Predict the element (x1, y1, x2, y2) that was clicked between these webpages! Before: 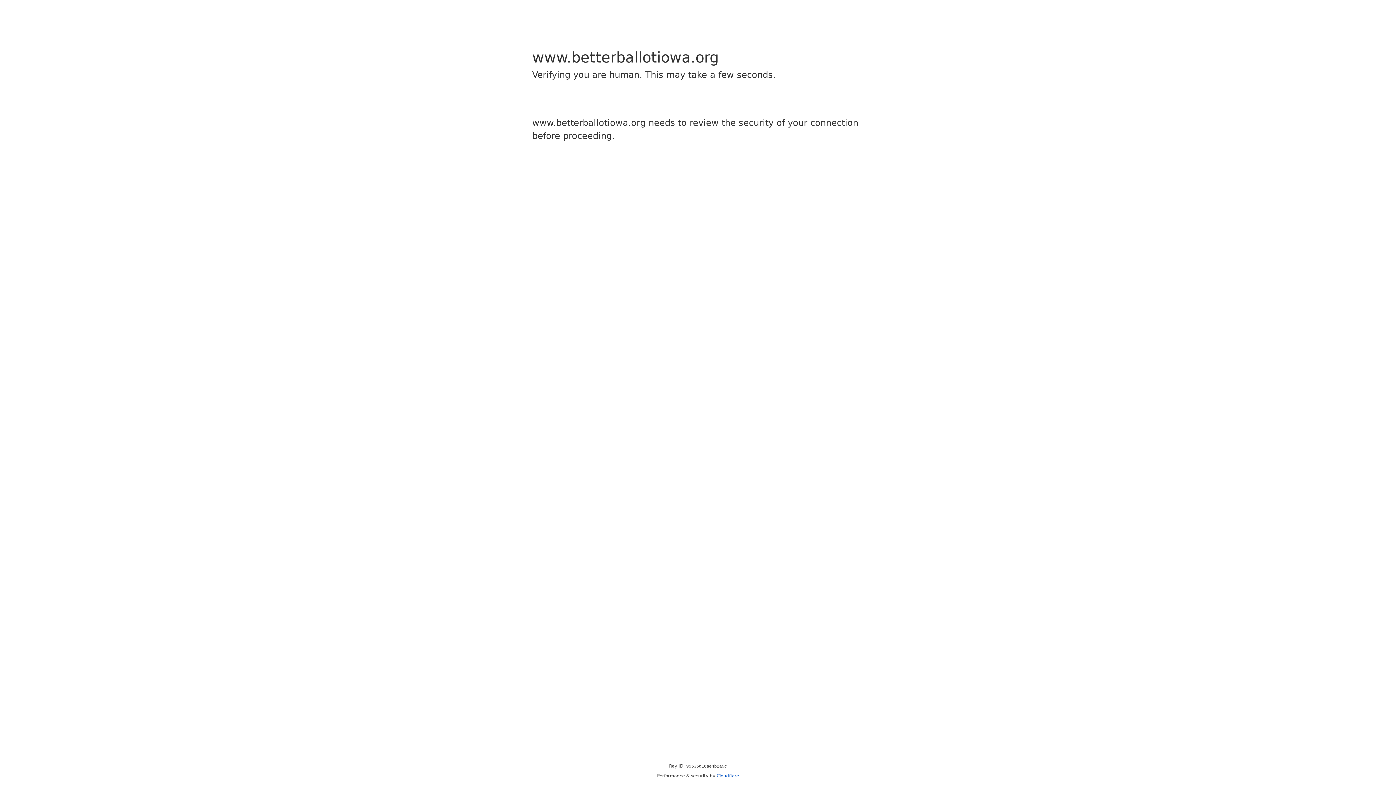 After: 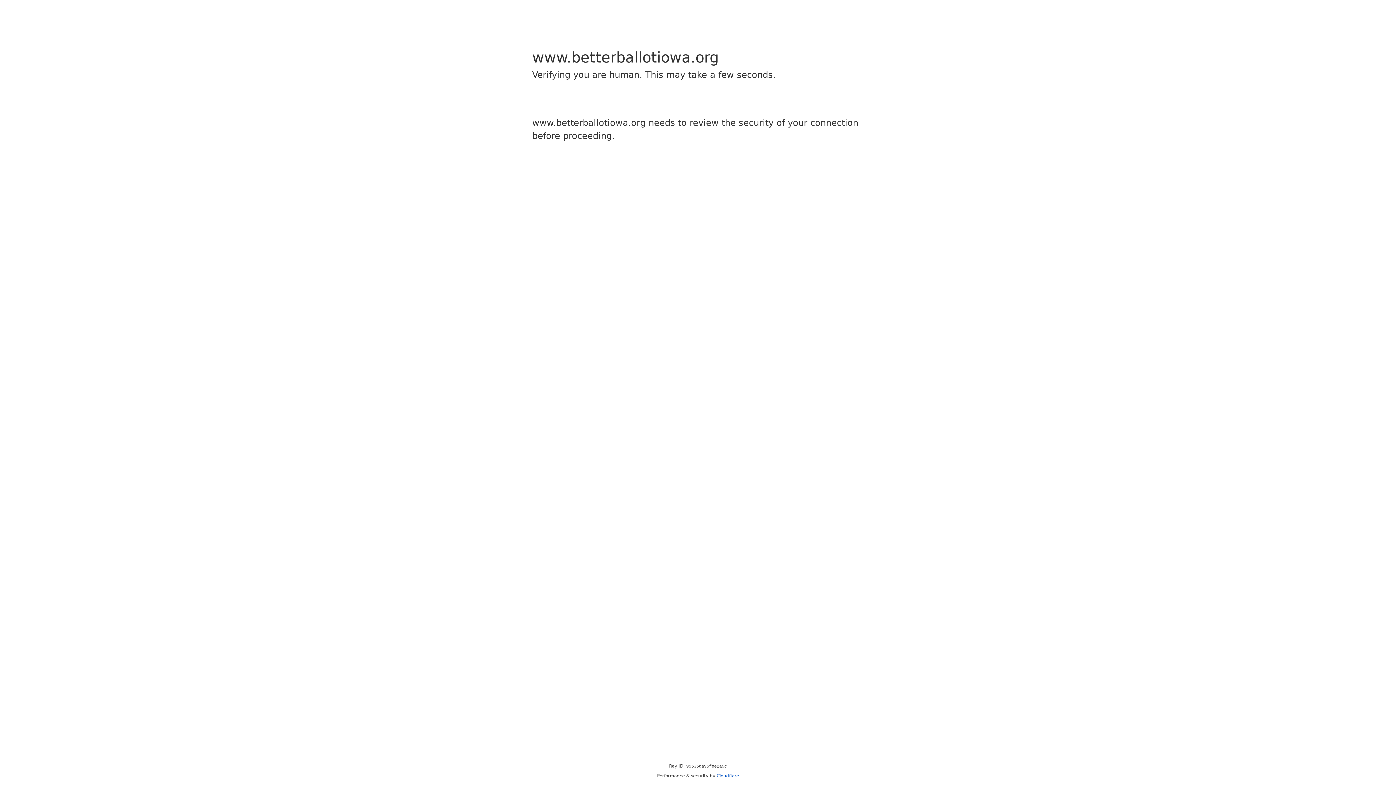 Action: bbox: (716, 773, 739, 778) label: Cloudflare